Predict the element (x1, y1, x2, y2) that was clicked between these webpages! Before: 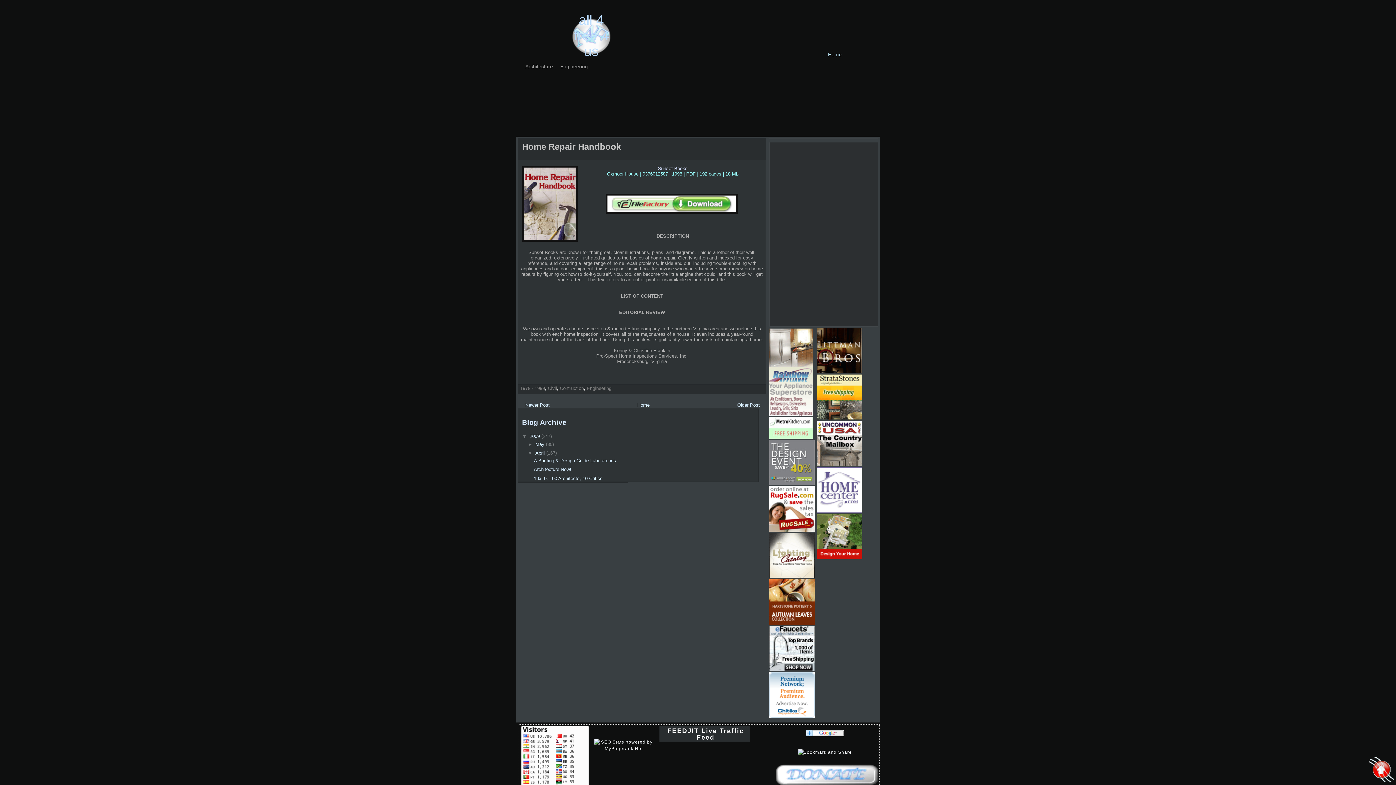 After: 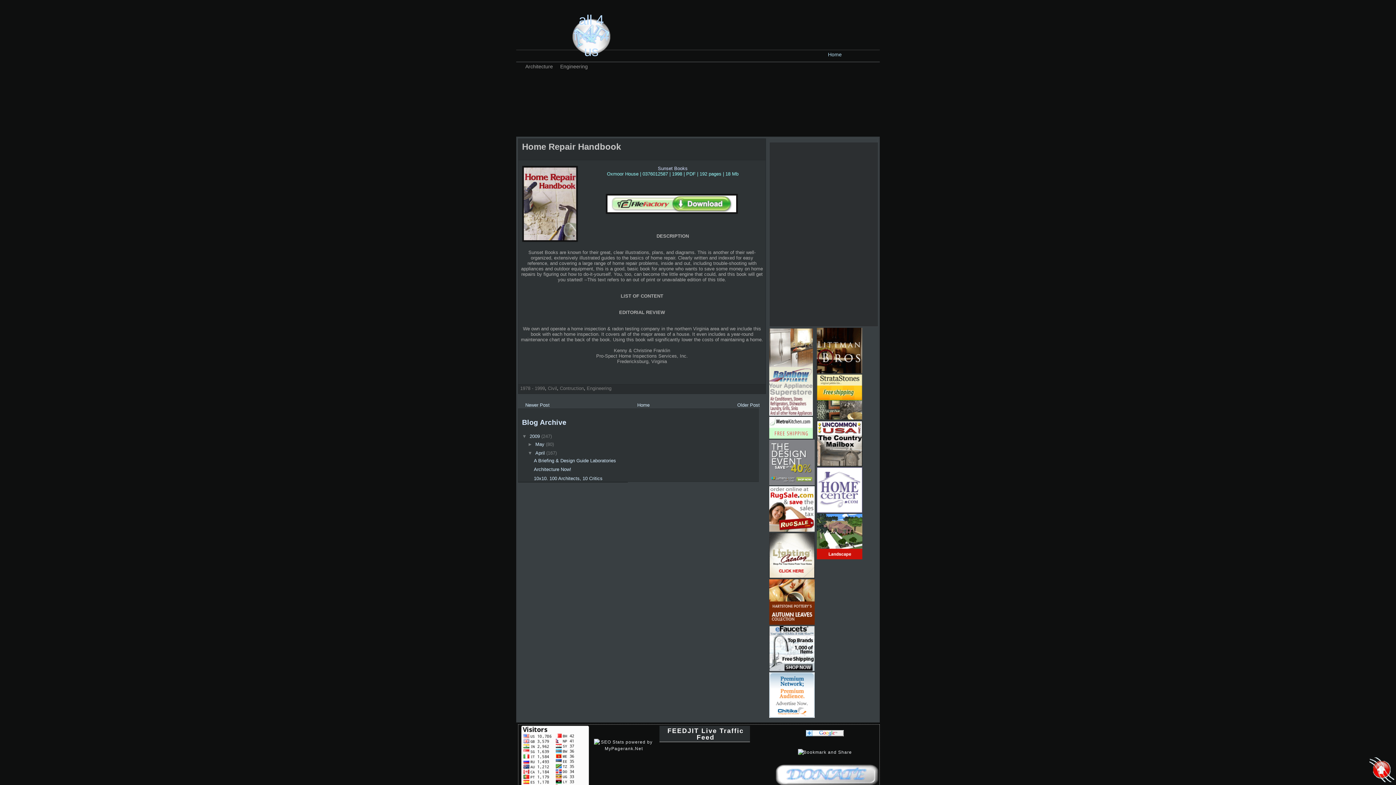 Action: bbox: (769, 480, 814, 486)